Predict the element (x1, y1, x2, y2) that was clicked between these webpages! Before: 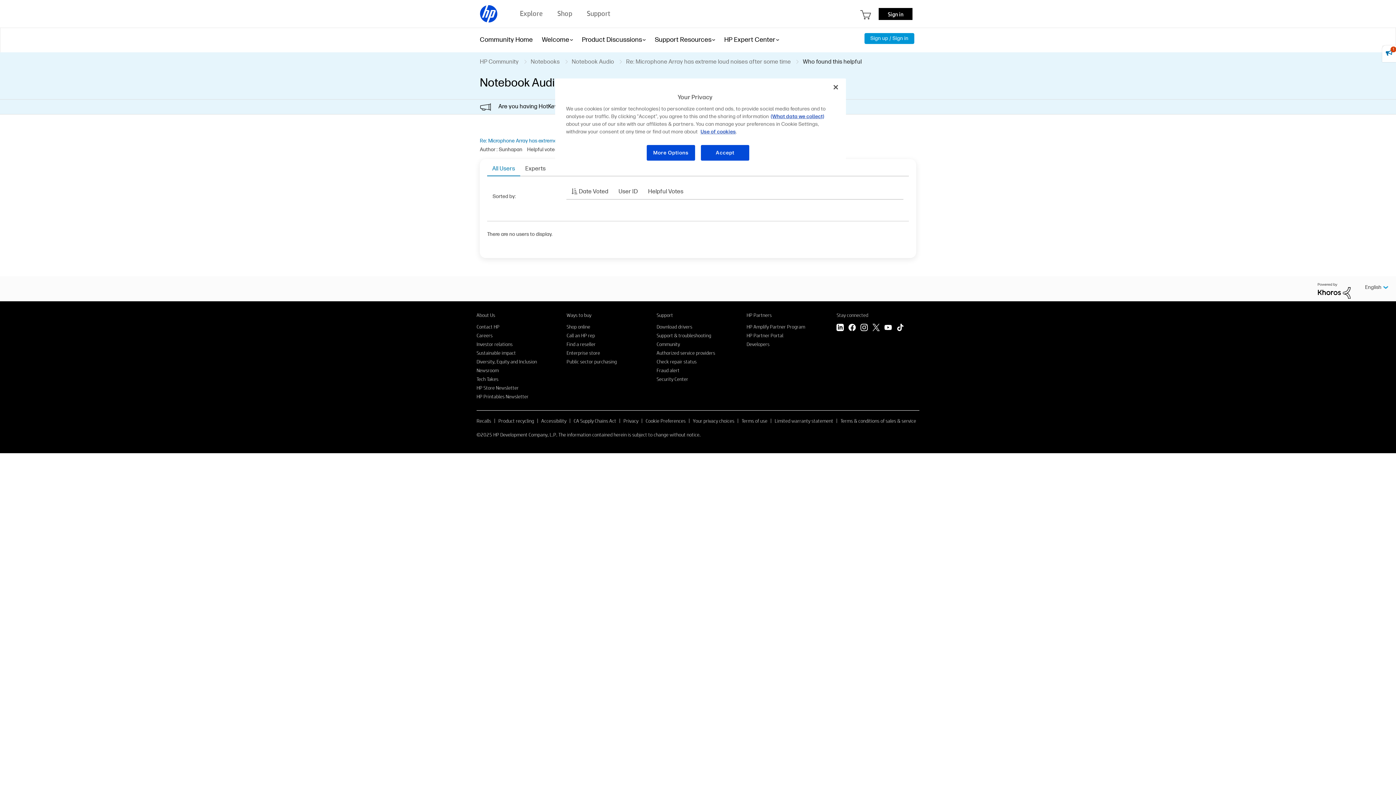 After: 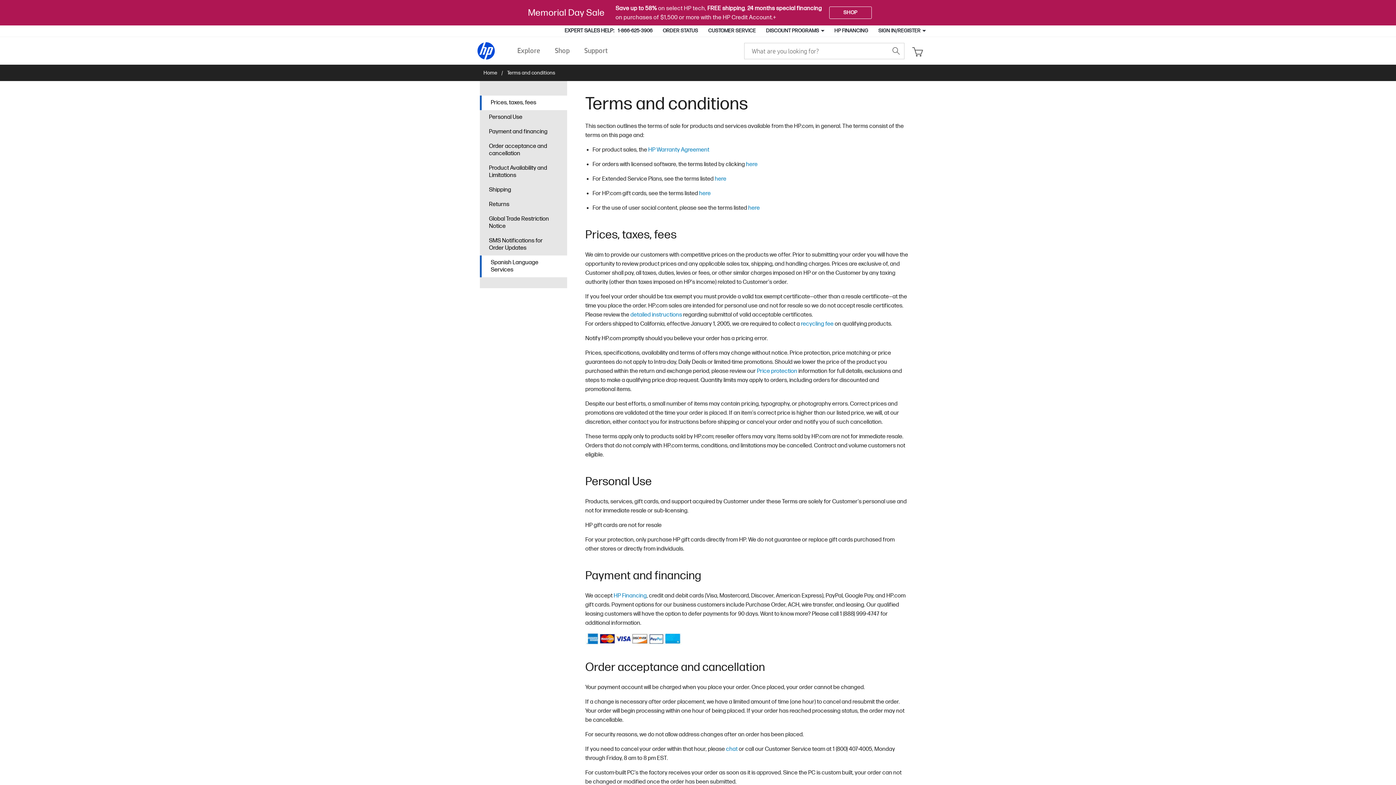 Action: bbox: (840, 417, 916, 424) label: Terms & conditions of sales & service